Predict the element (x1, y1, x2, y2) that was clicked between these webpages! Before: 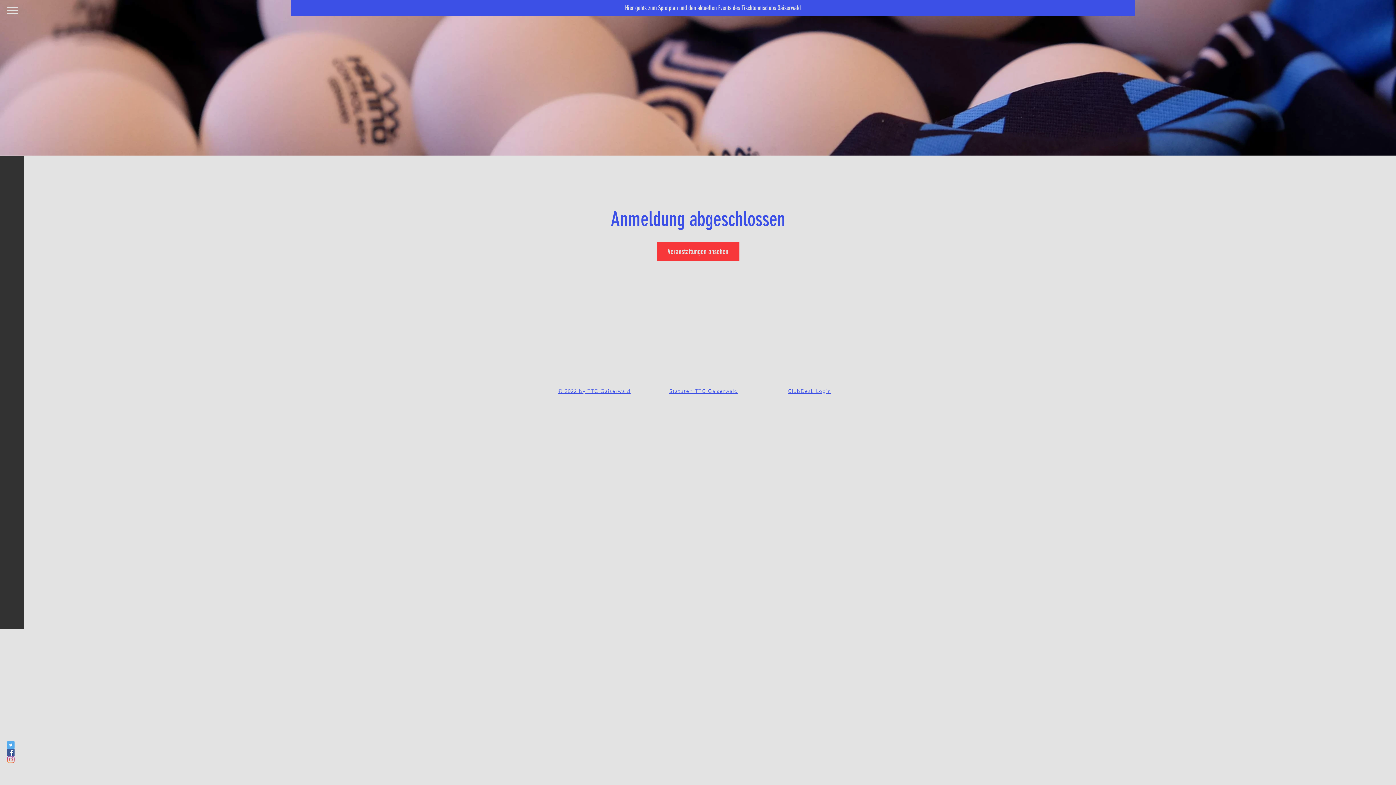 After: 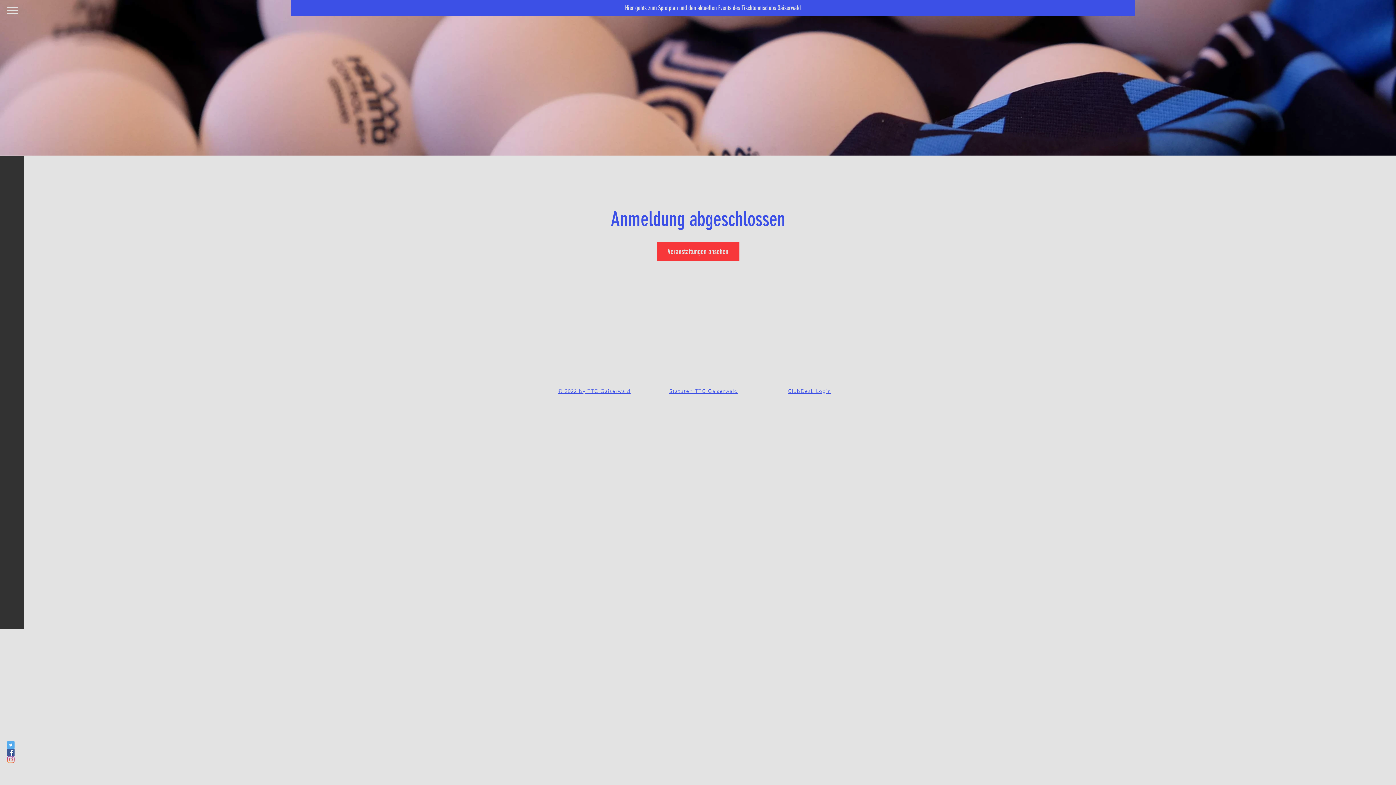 Action: label: Zurück bbox: (36, 70, 42, 84)